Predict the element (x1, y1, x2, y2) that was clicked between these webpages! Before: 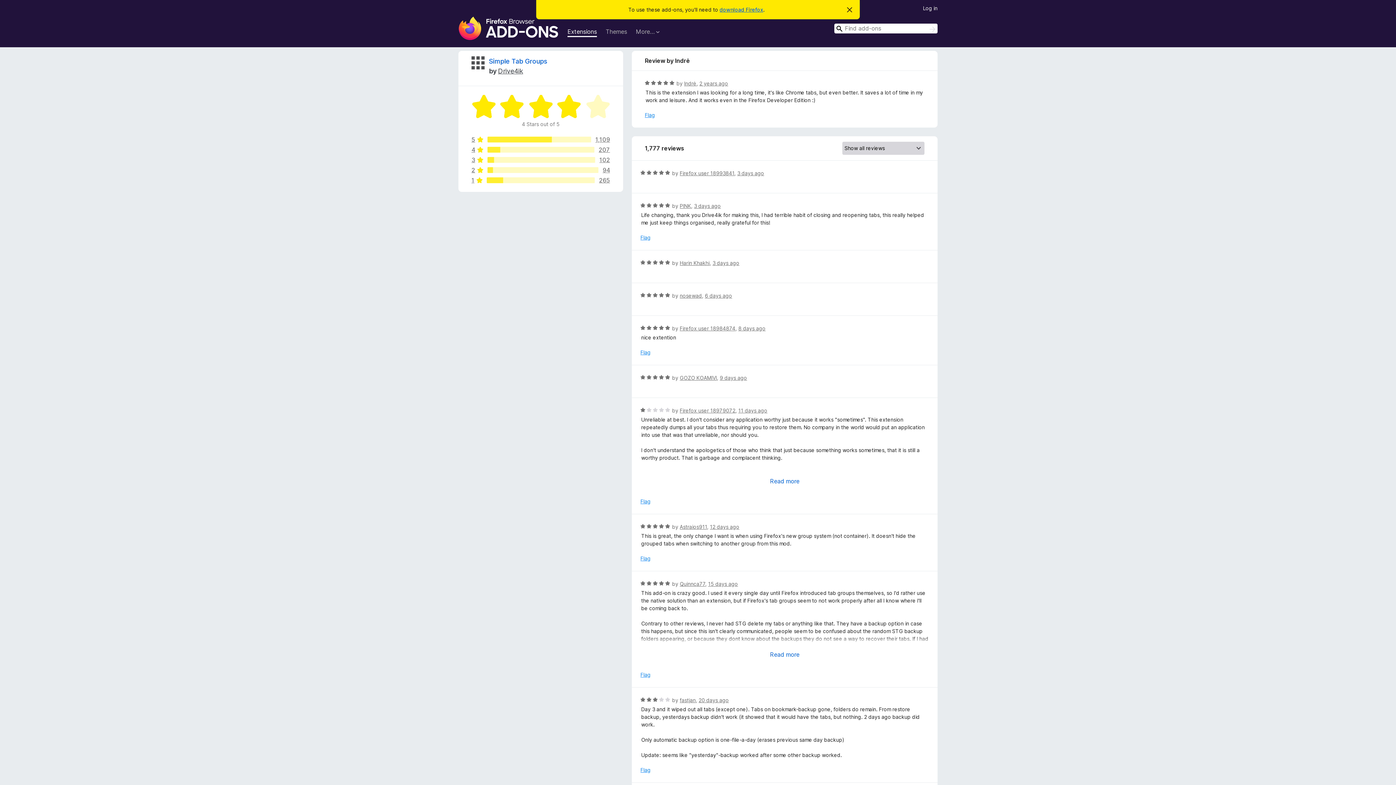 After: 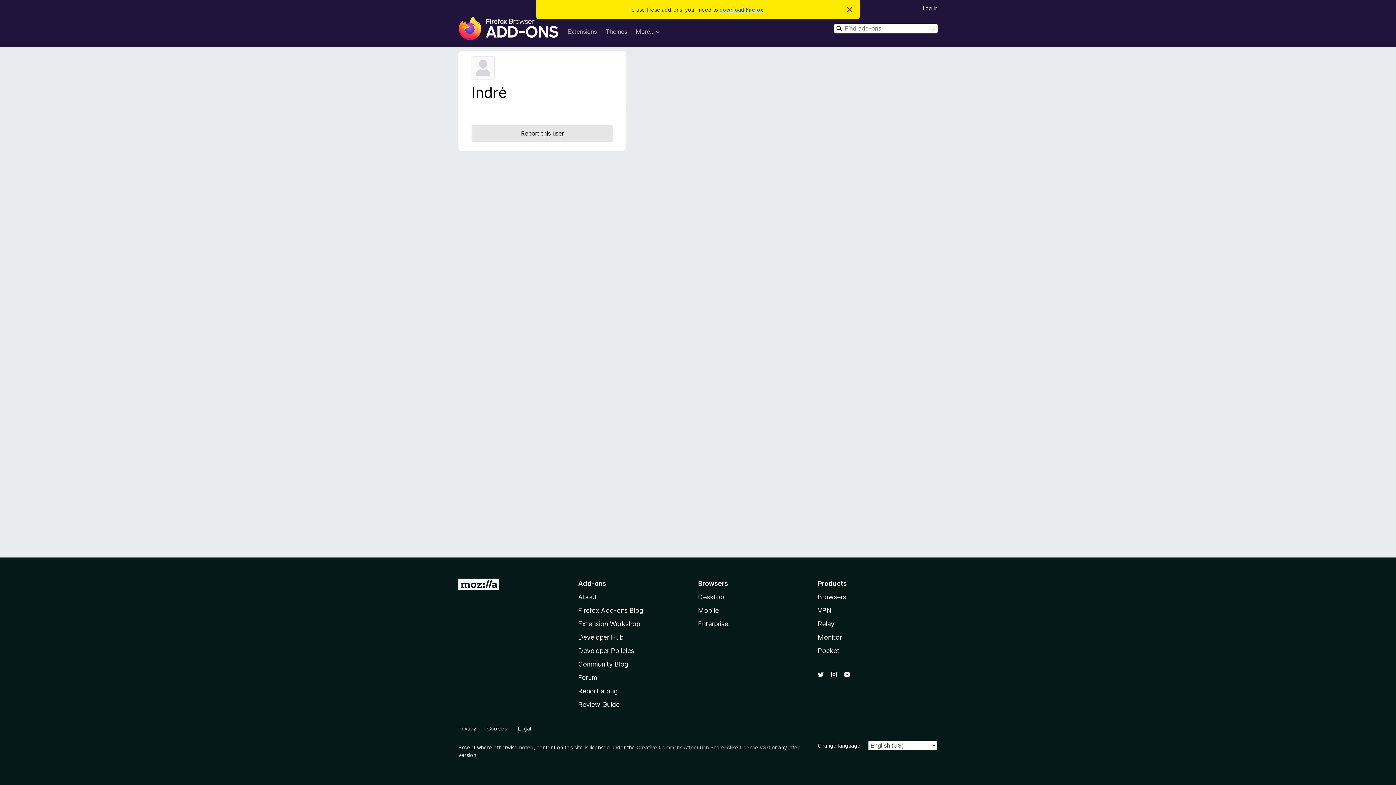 Action: bbox: (684, 80, 696, 86) label: Indrė